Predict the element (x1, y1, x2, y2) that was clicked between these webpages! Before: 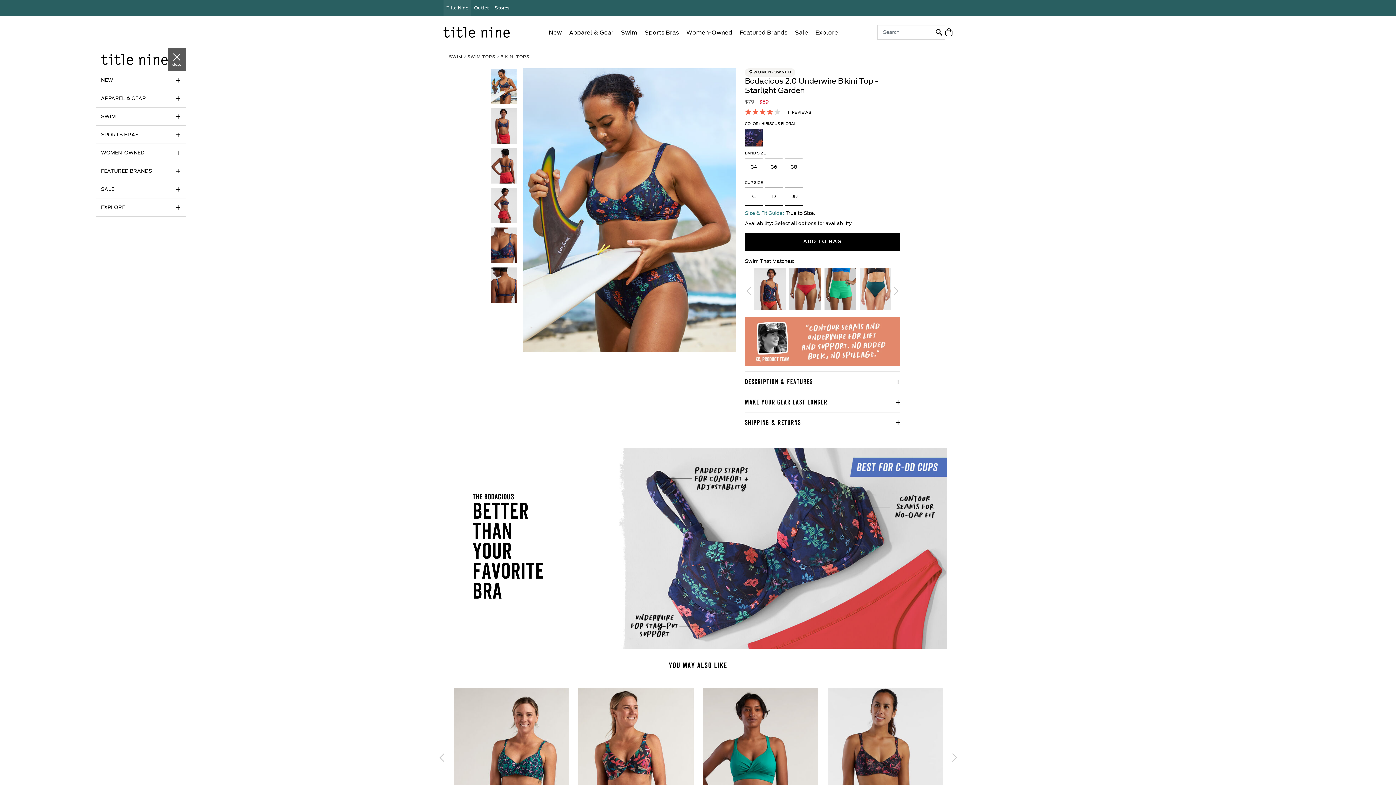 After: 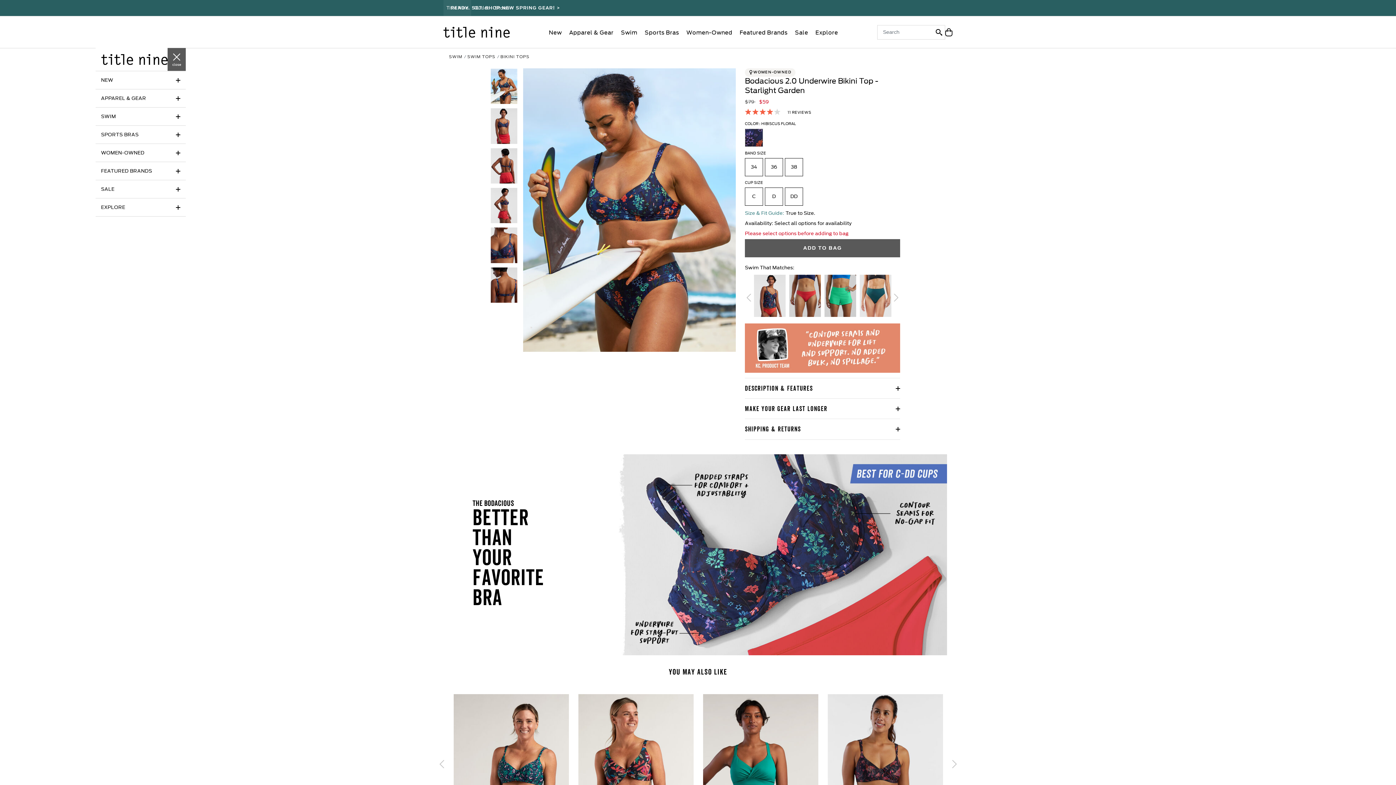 Action: label: ADD TO BAG bbox: (745, 232, 900, 251)